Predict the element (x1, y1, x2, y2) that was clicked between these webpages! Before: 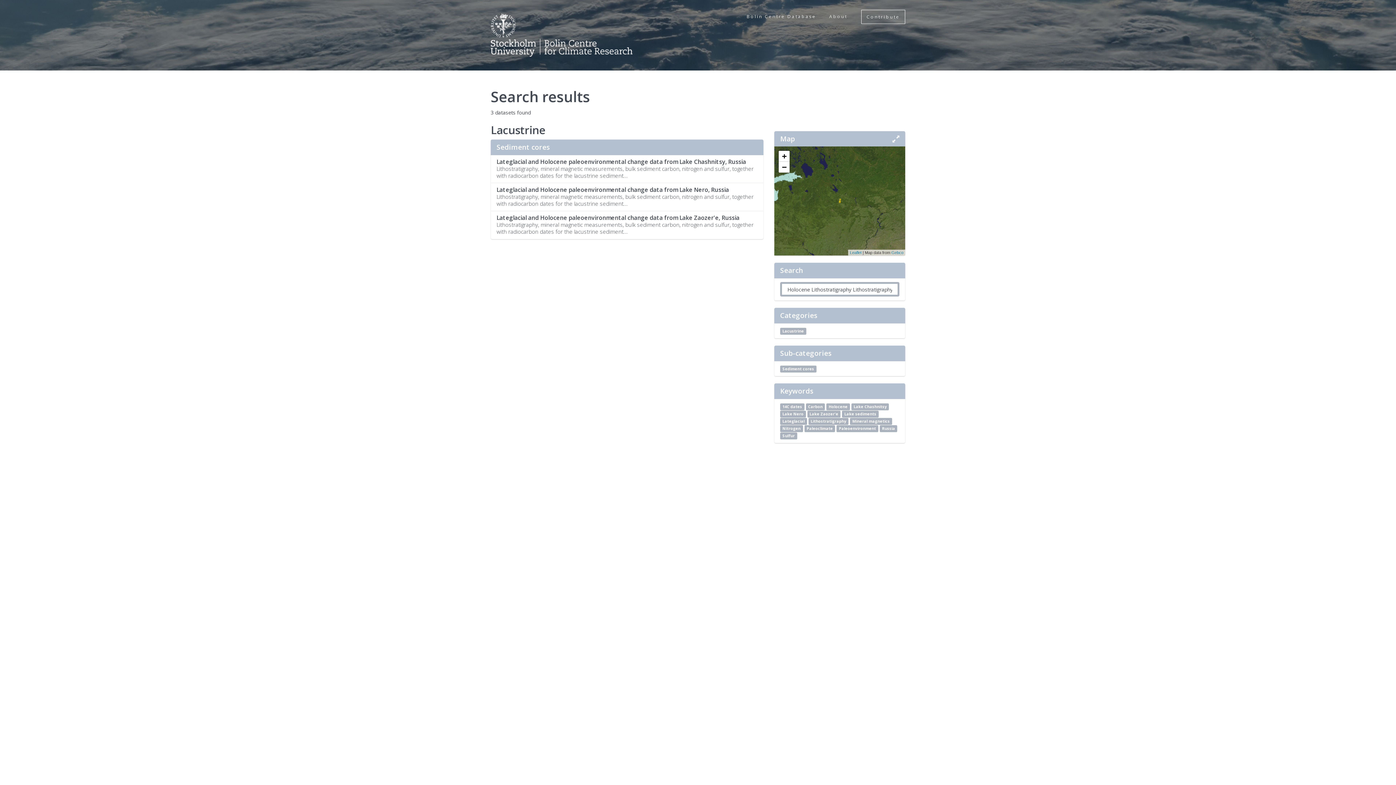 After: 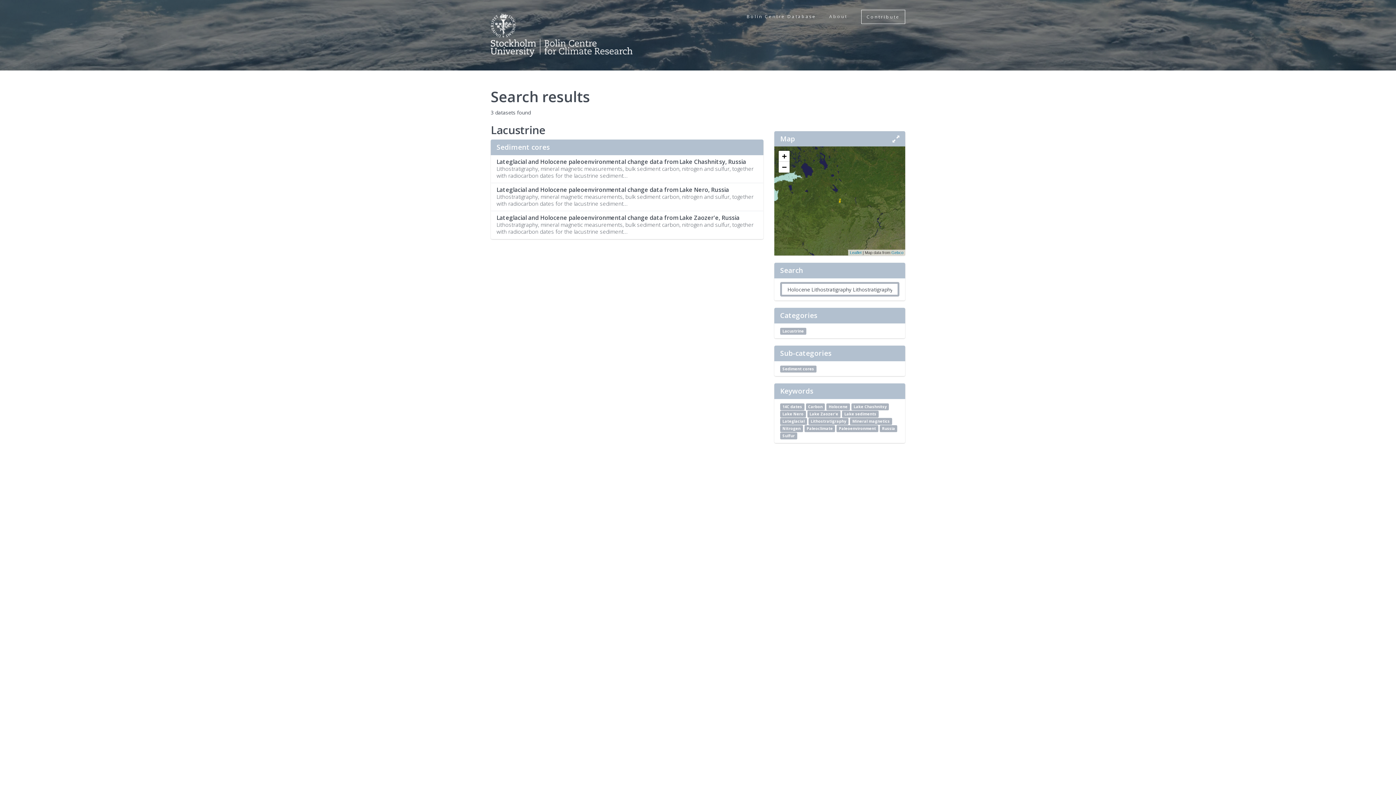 Action: label: 14C dates bbox: (780, 403, 804, 410)